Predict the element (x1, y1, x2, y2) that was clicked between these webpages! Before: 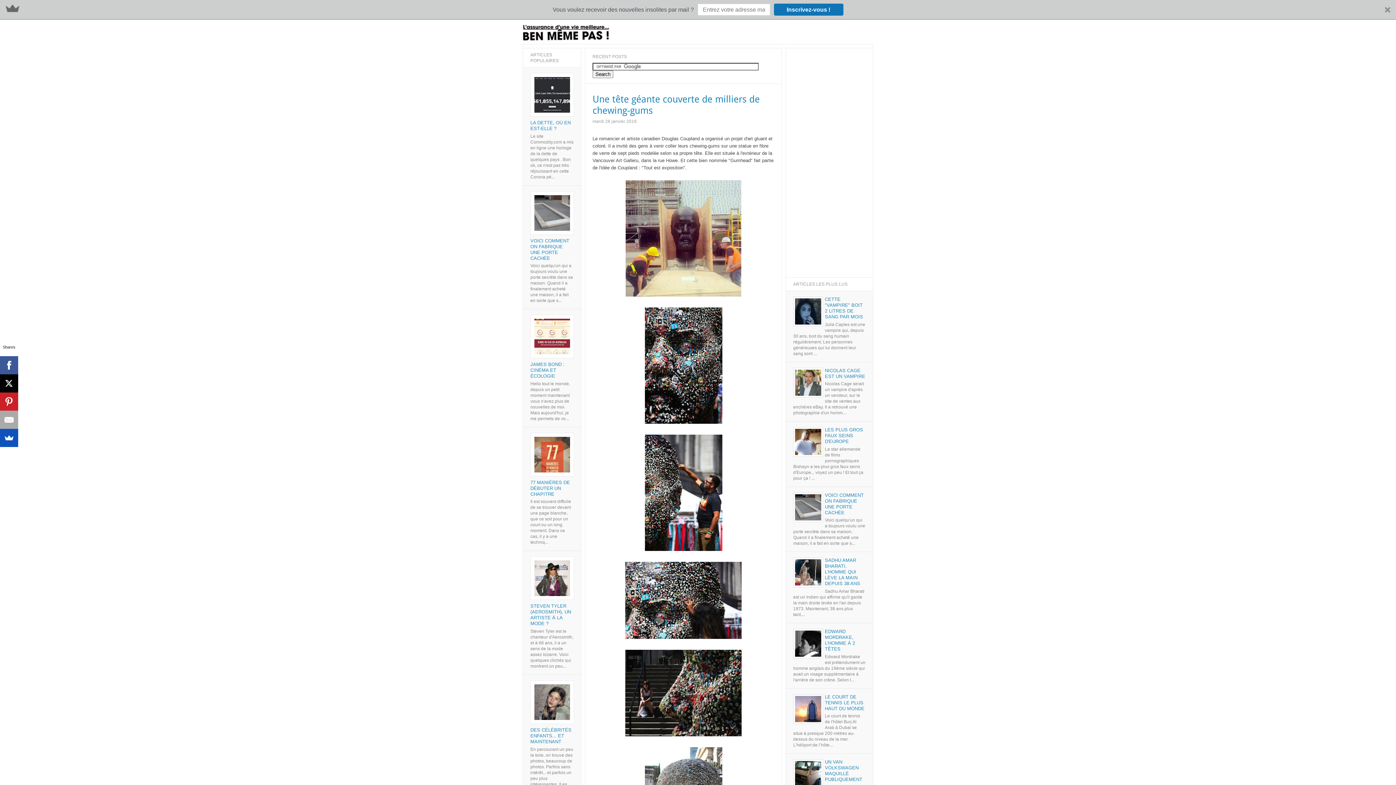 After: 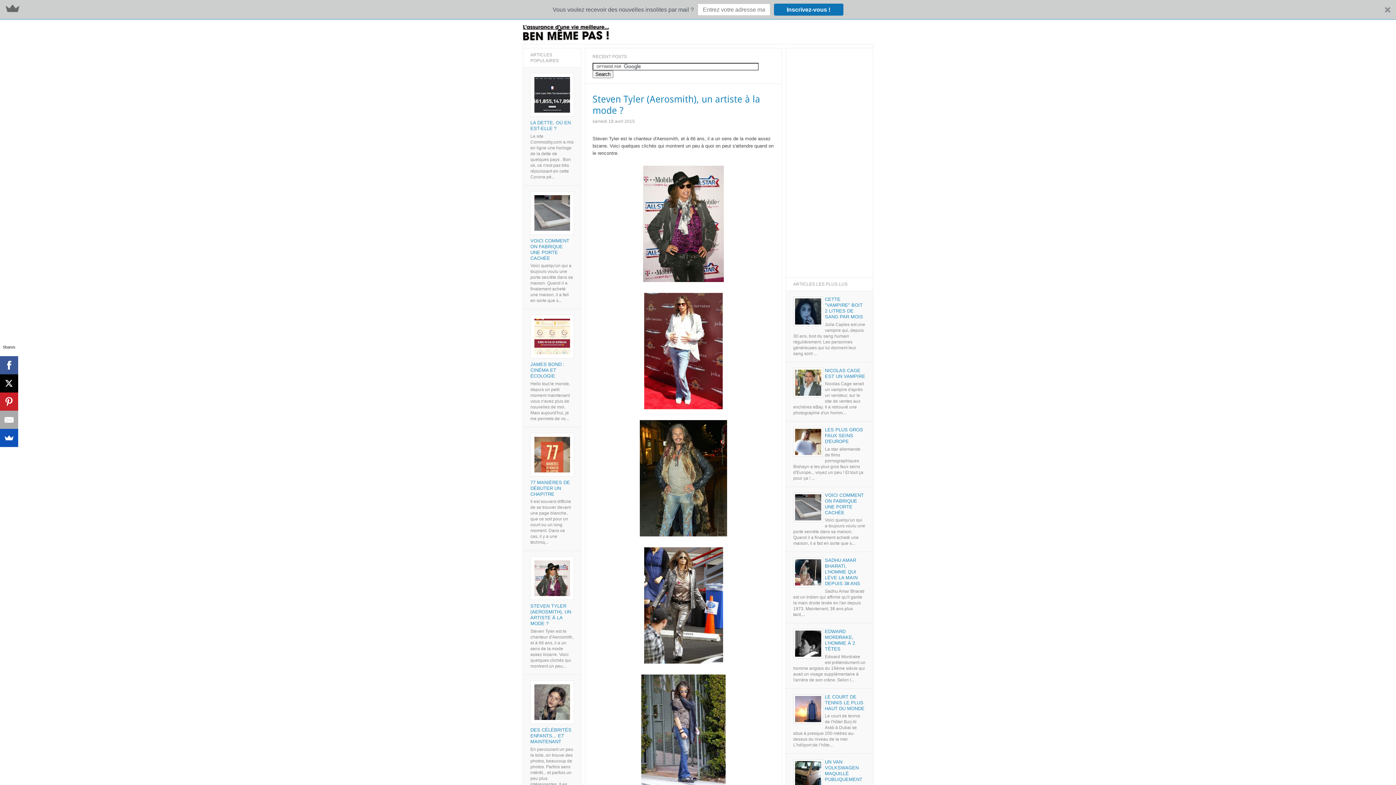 Action: label: STEVEN TYLER (AEROSMITH), UN ARTISTE À LA MODE ? bbox: (530, 603, 571, 626)